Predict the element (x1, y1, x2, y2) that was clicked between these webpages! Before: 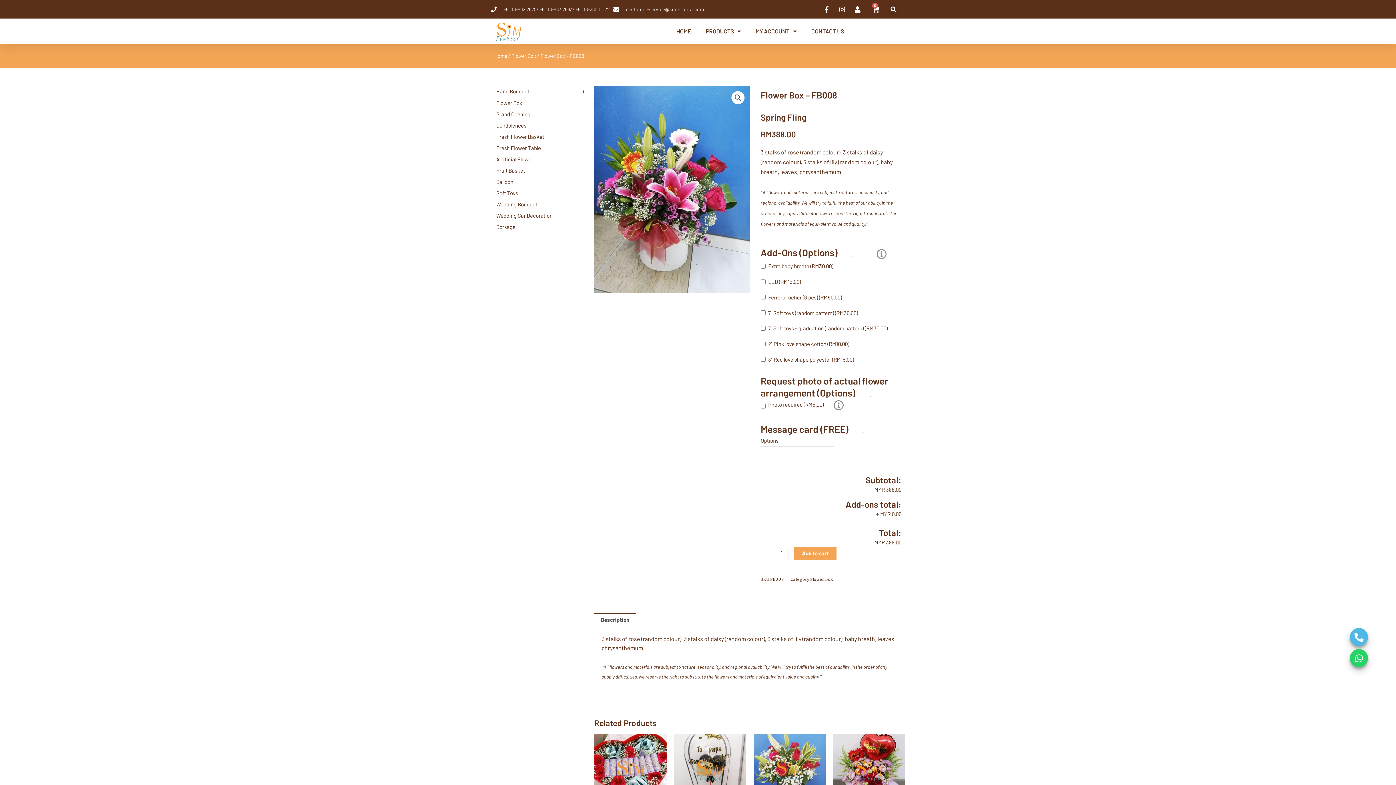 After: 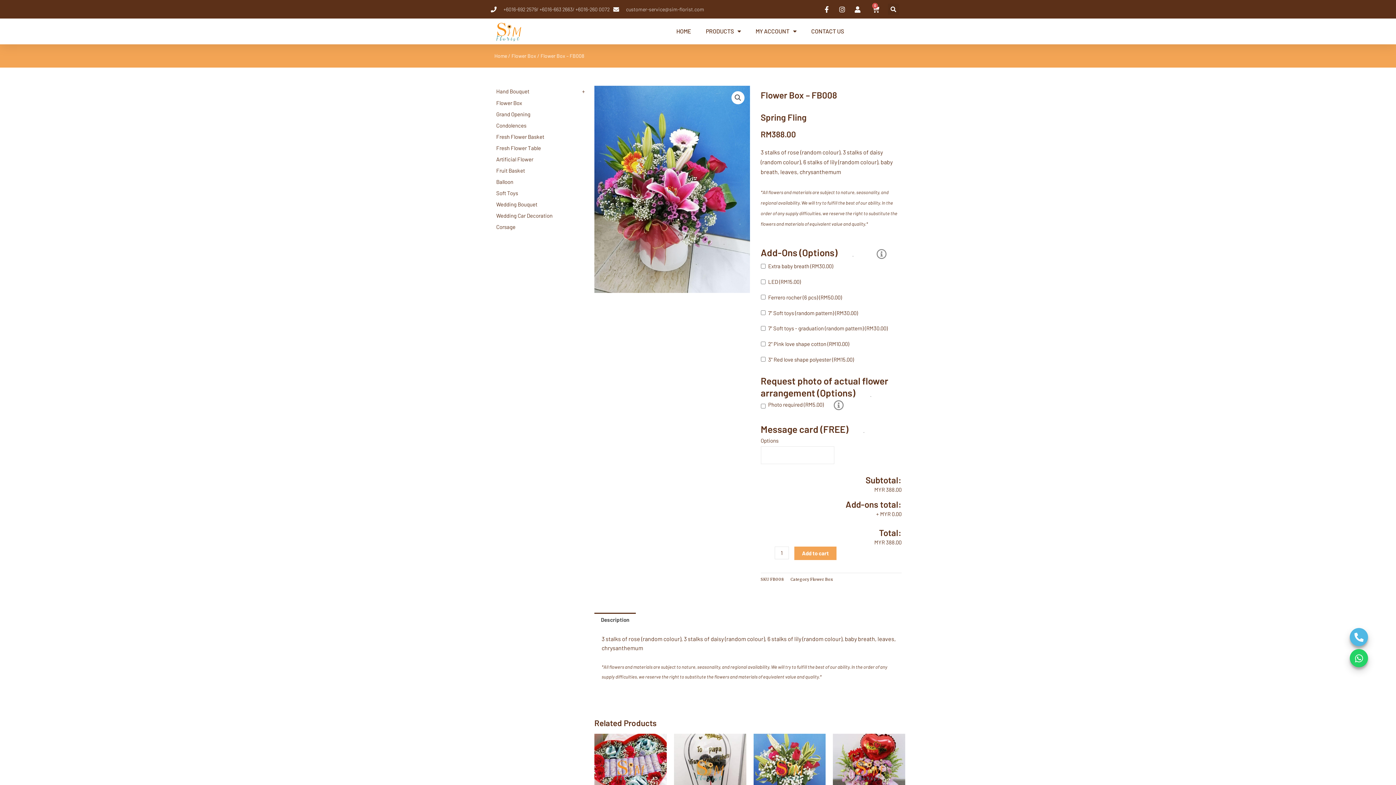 Action: label: customer-service@sim-florist.com bbox: (613, 4, 704, 13)